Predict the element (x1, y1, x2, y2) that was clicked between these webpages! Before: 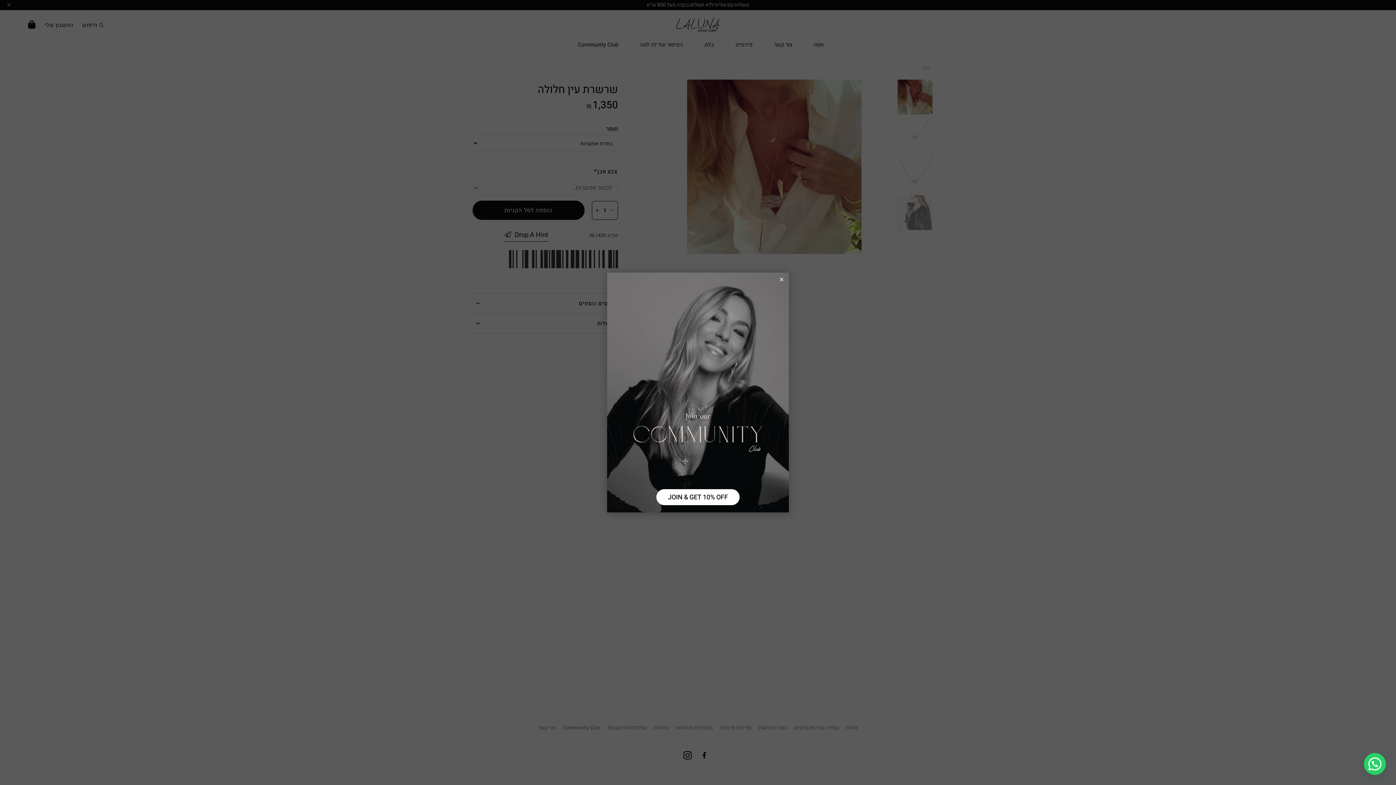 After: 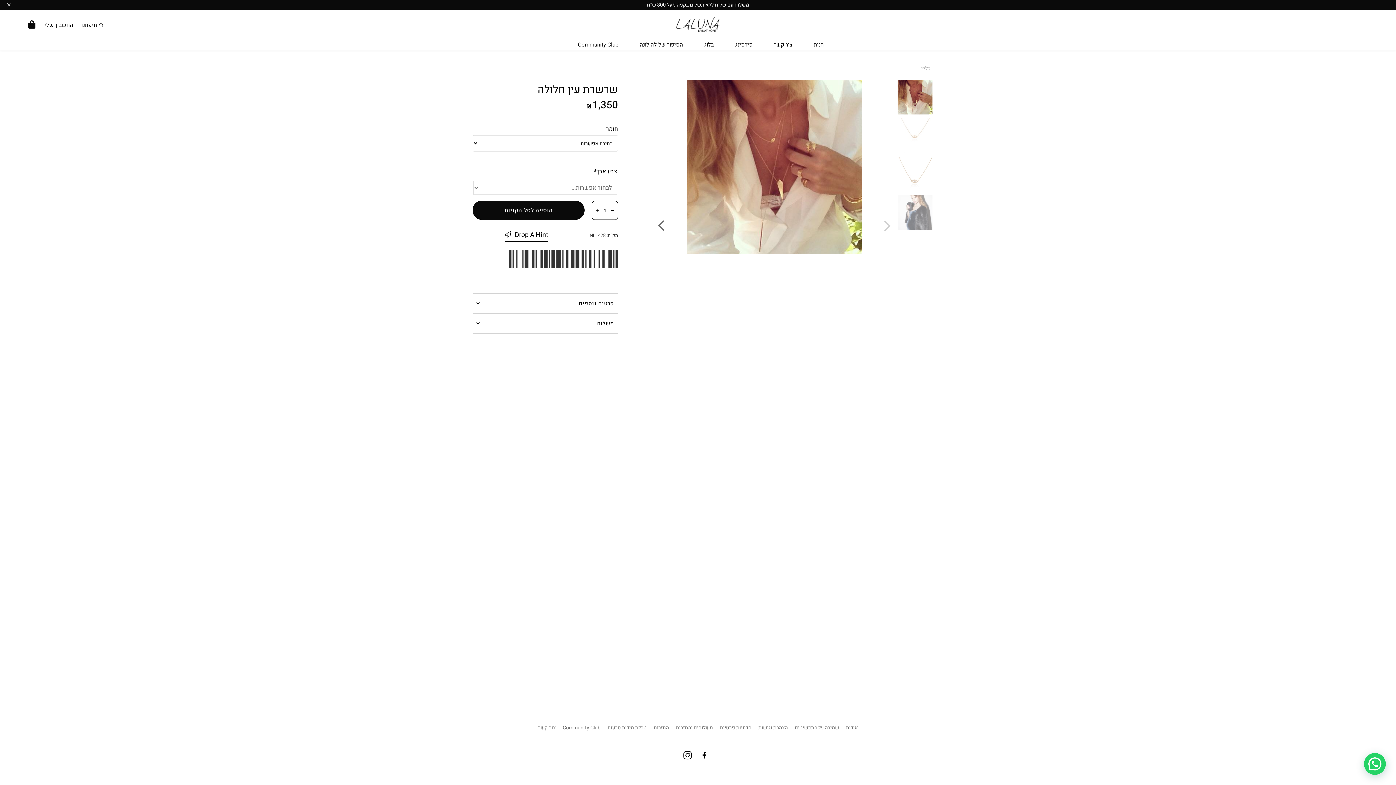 Action: bbox: (778, 274, 785, 285)